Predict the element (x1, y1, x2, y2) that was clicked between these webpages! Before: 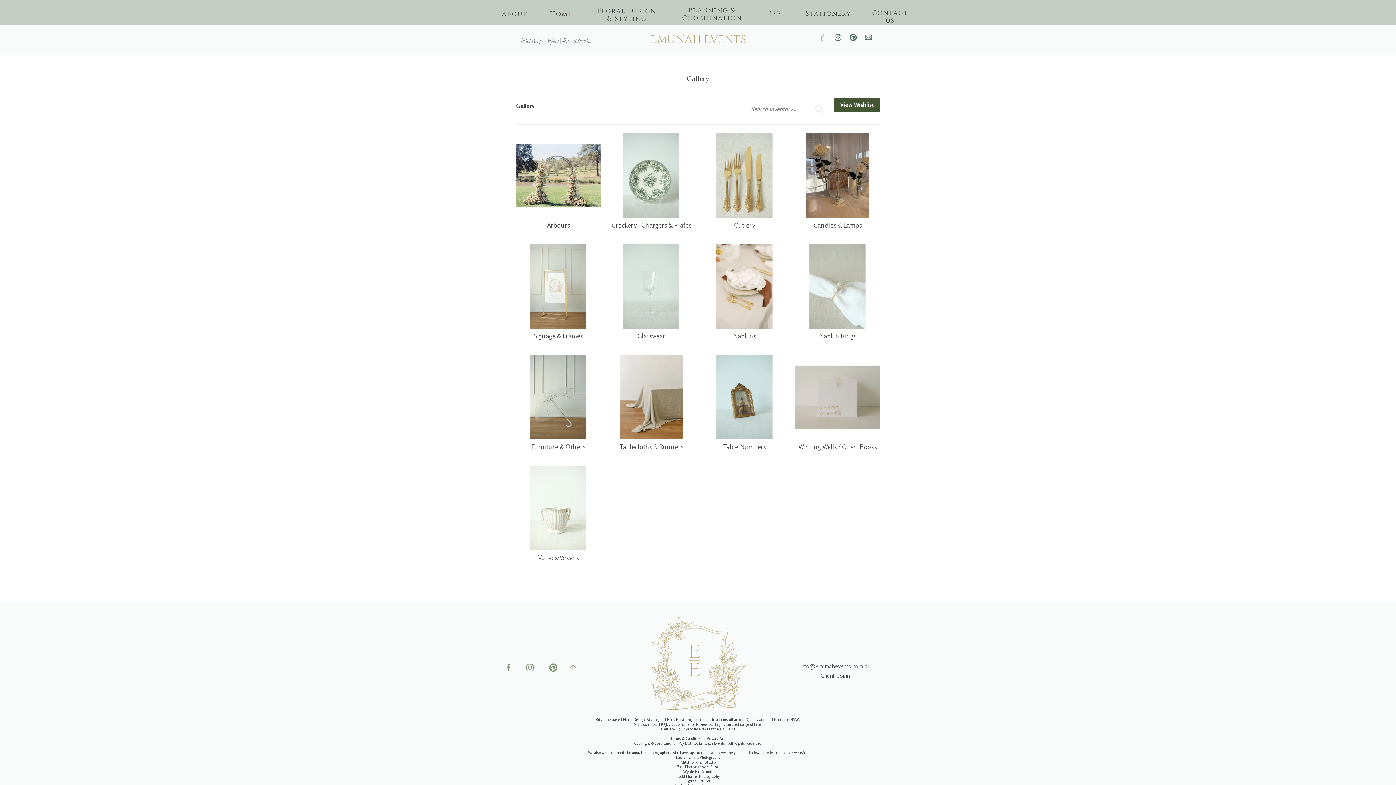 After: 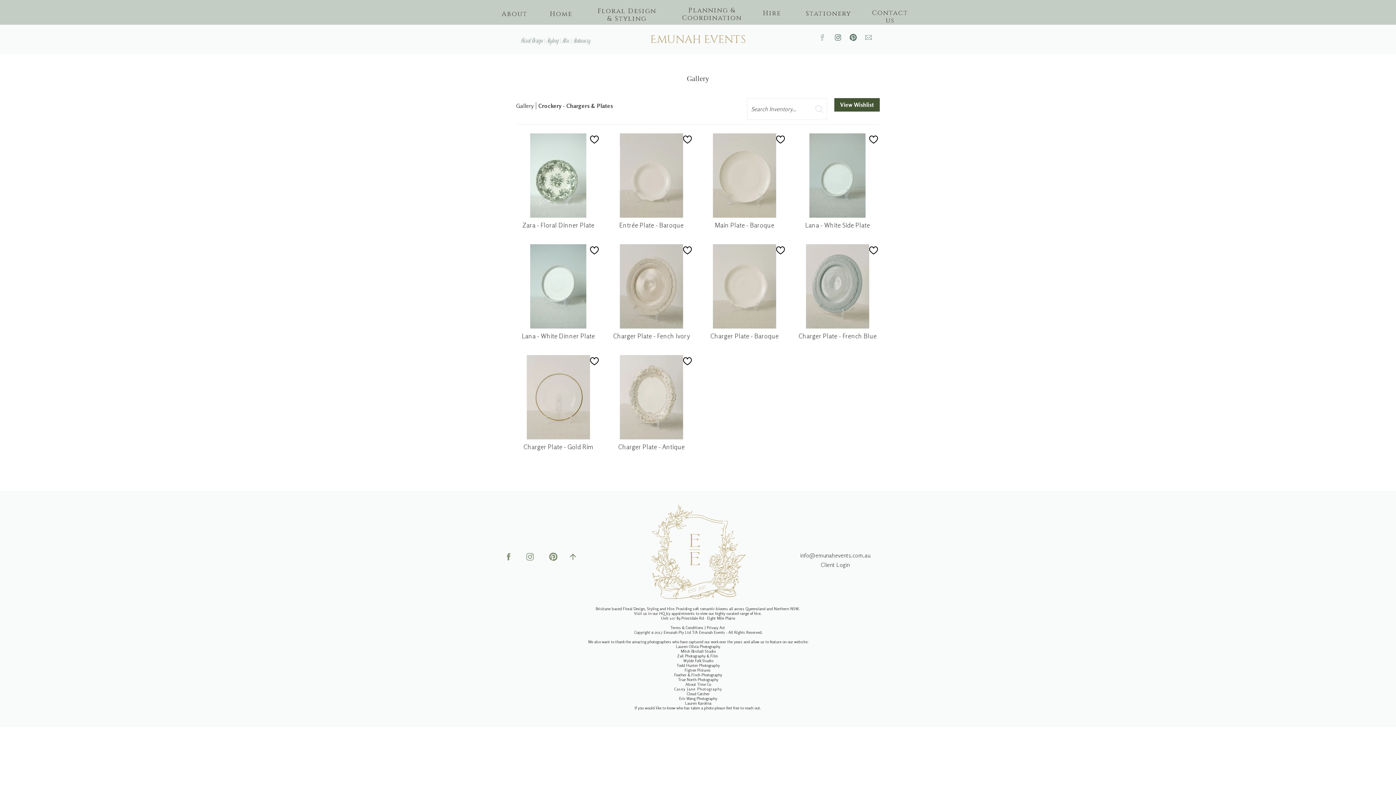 Action: label: Crockery - Chargers & Plates bbox: (609, 133, 693, 229)